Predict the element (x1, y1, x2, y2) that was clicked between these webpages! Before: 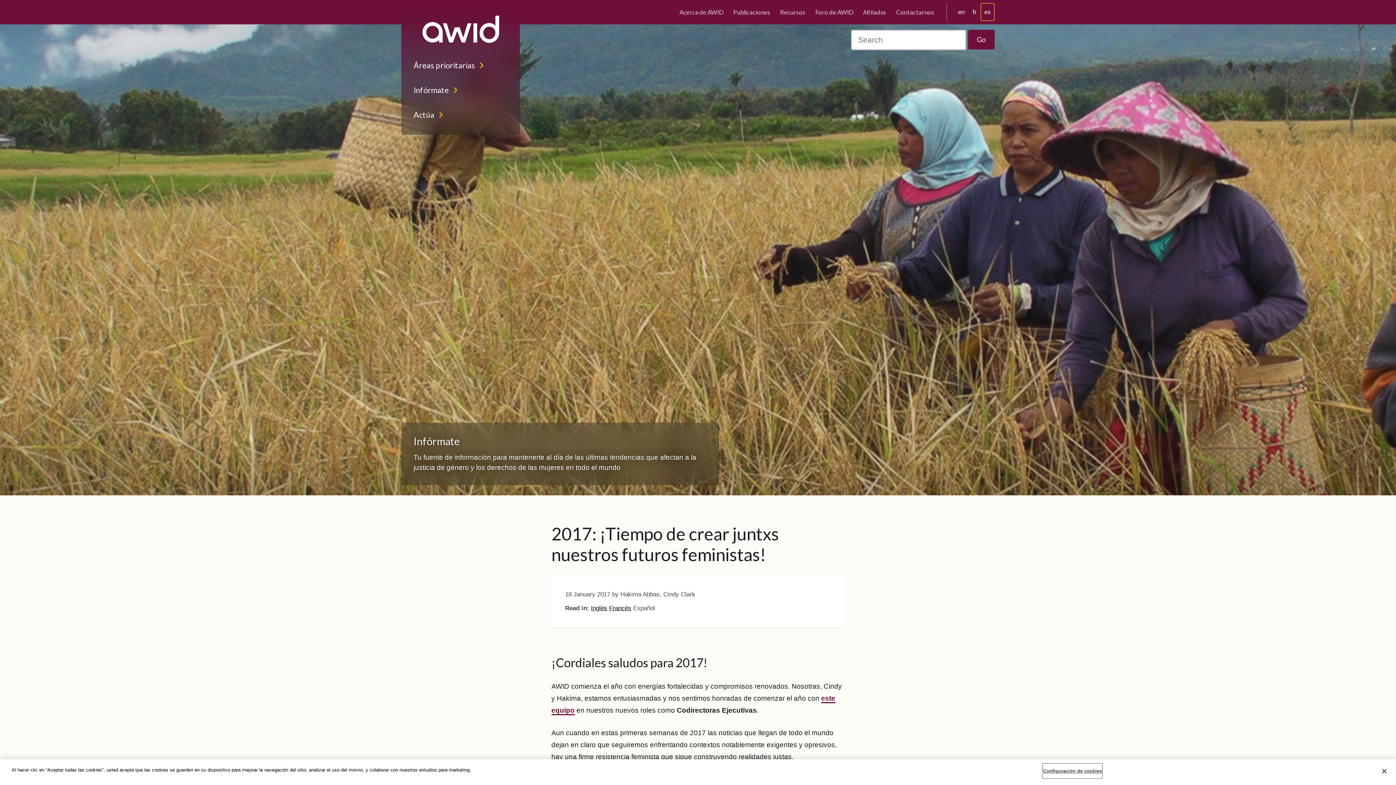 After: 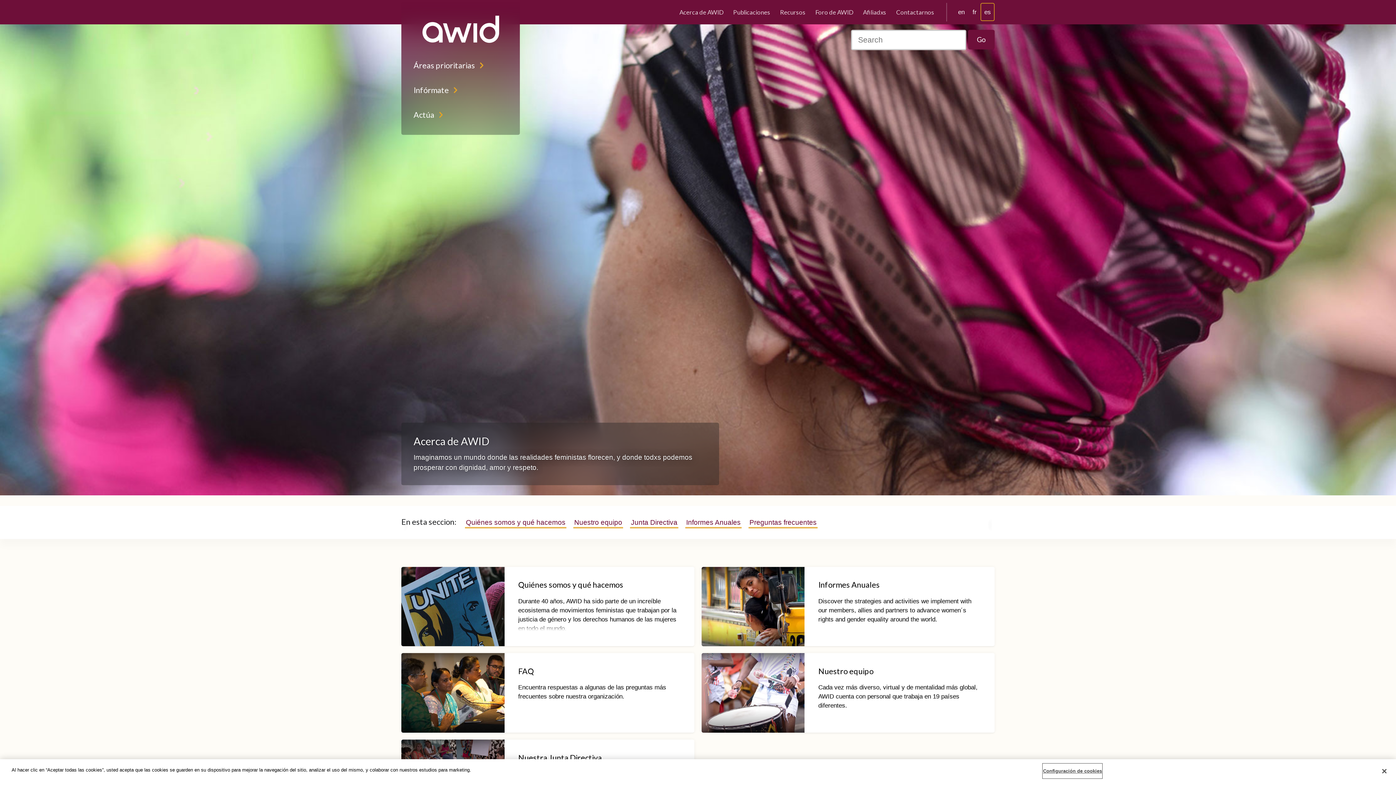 Action: bbox: (677, 6, 725, 17) label: Acerca de AWID